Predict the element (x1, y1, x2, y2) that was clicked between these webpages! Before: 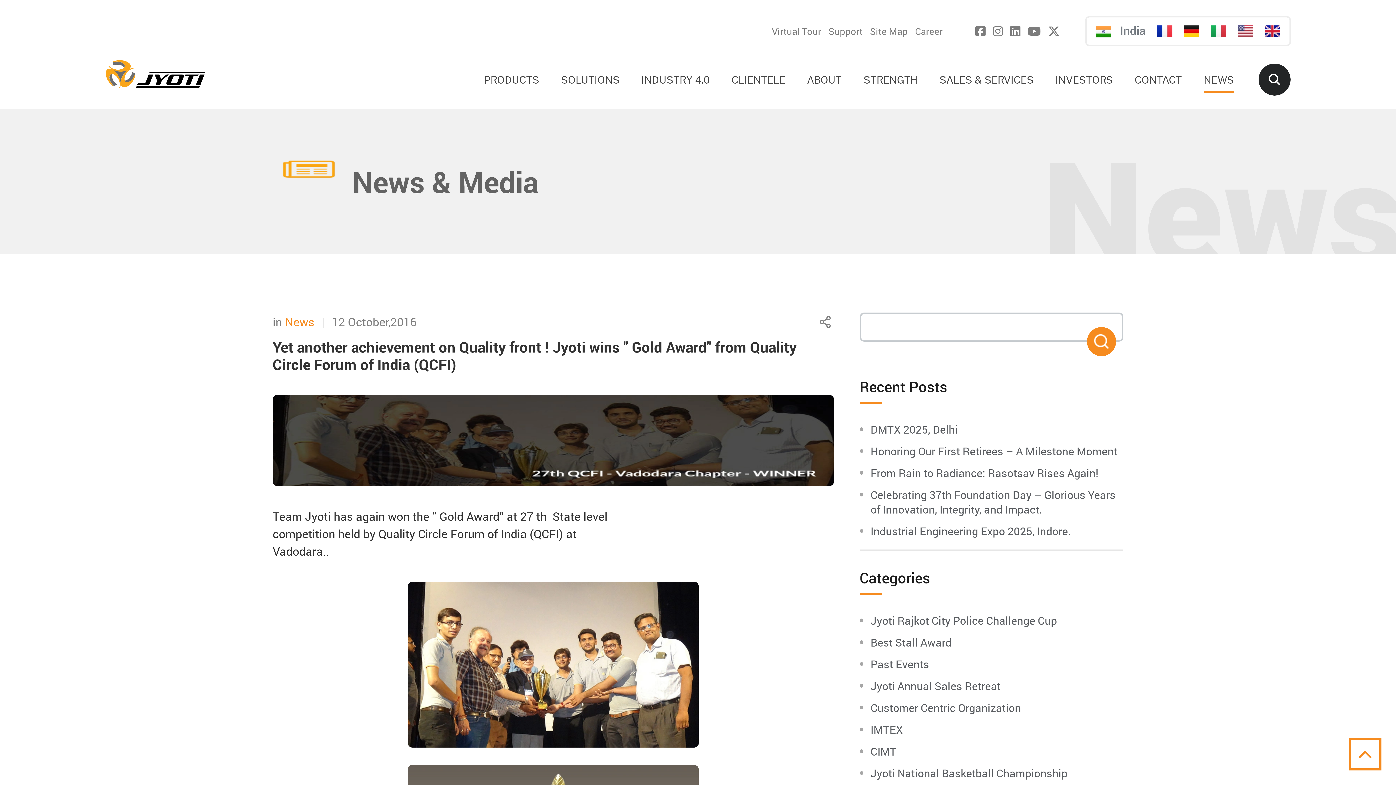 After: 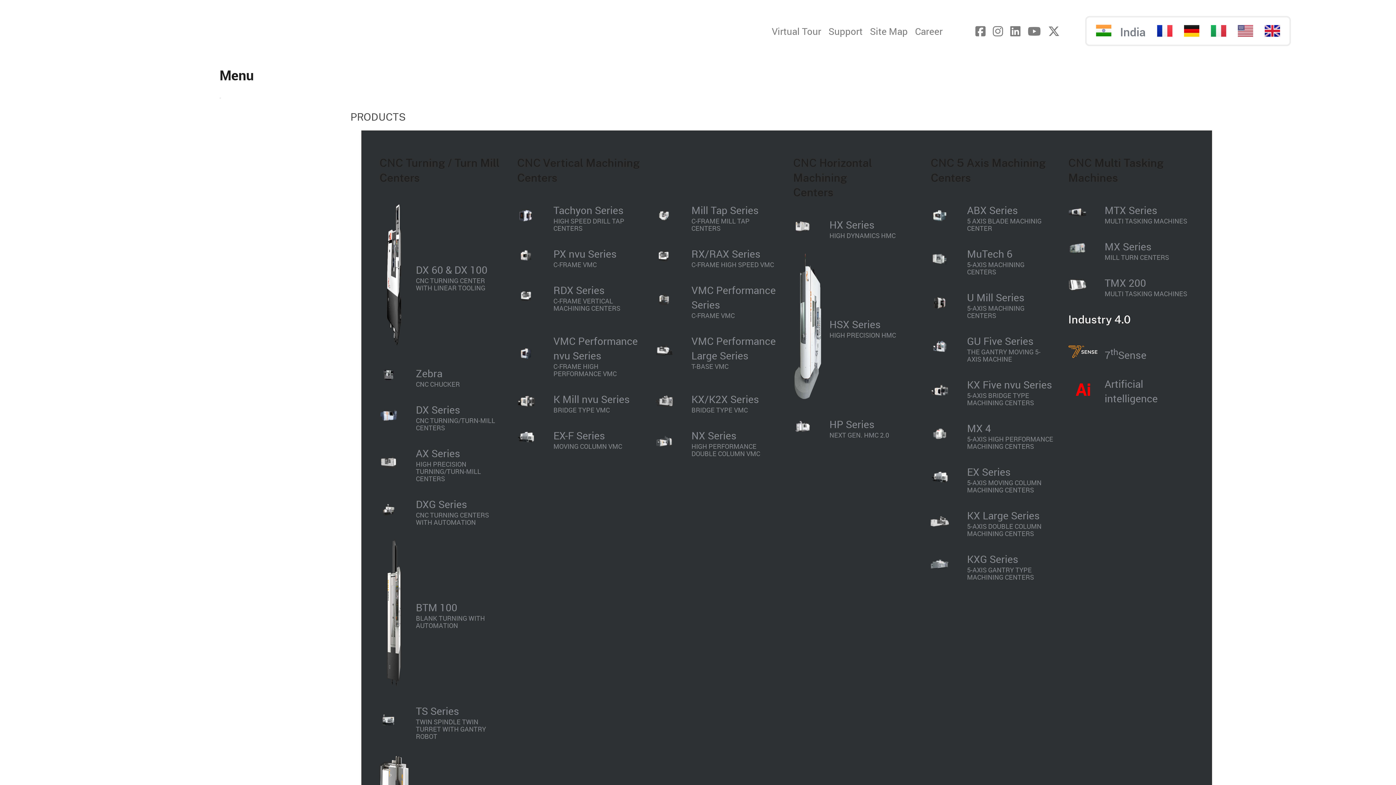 Action: bbox: (870, 487, 1115, 517) label: Celebrating 37th Foundation Day – Glorious Years of Innovation, Integrity, and Impact.